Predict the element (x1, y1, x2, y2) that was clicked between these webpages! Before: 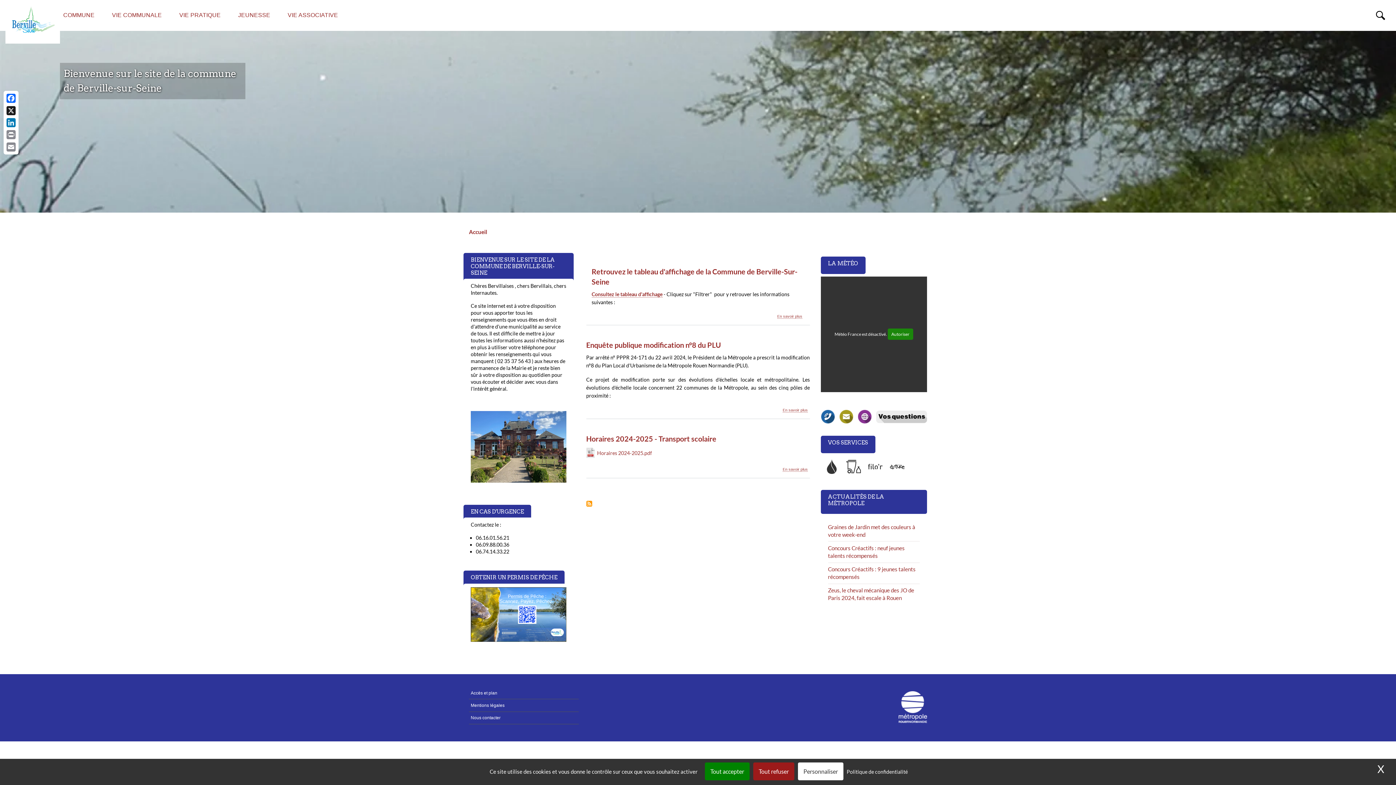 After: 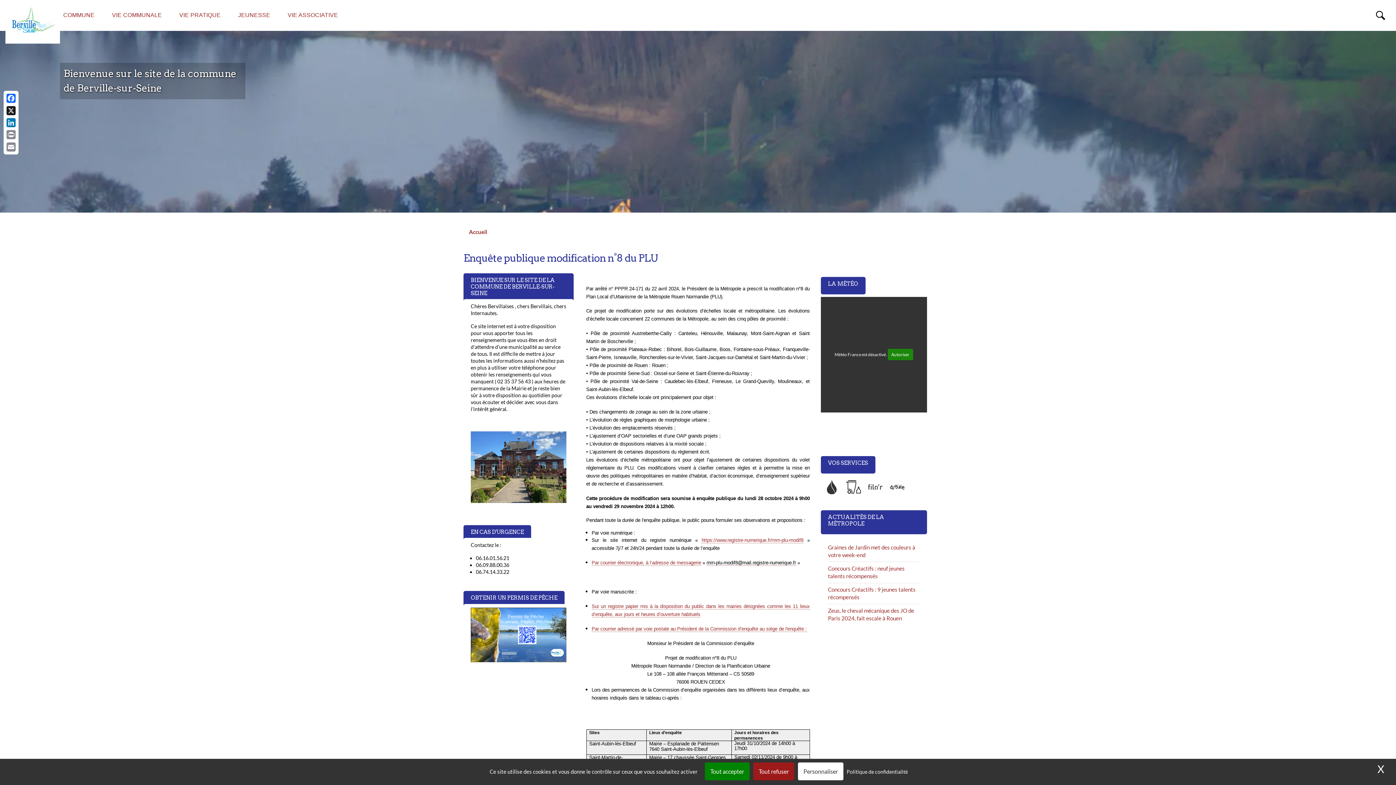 Action: bbox: (782, 407, 808, 412) label: En savoir plus
sur Enquête publique modification n°8 du PLU